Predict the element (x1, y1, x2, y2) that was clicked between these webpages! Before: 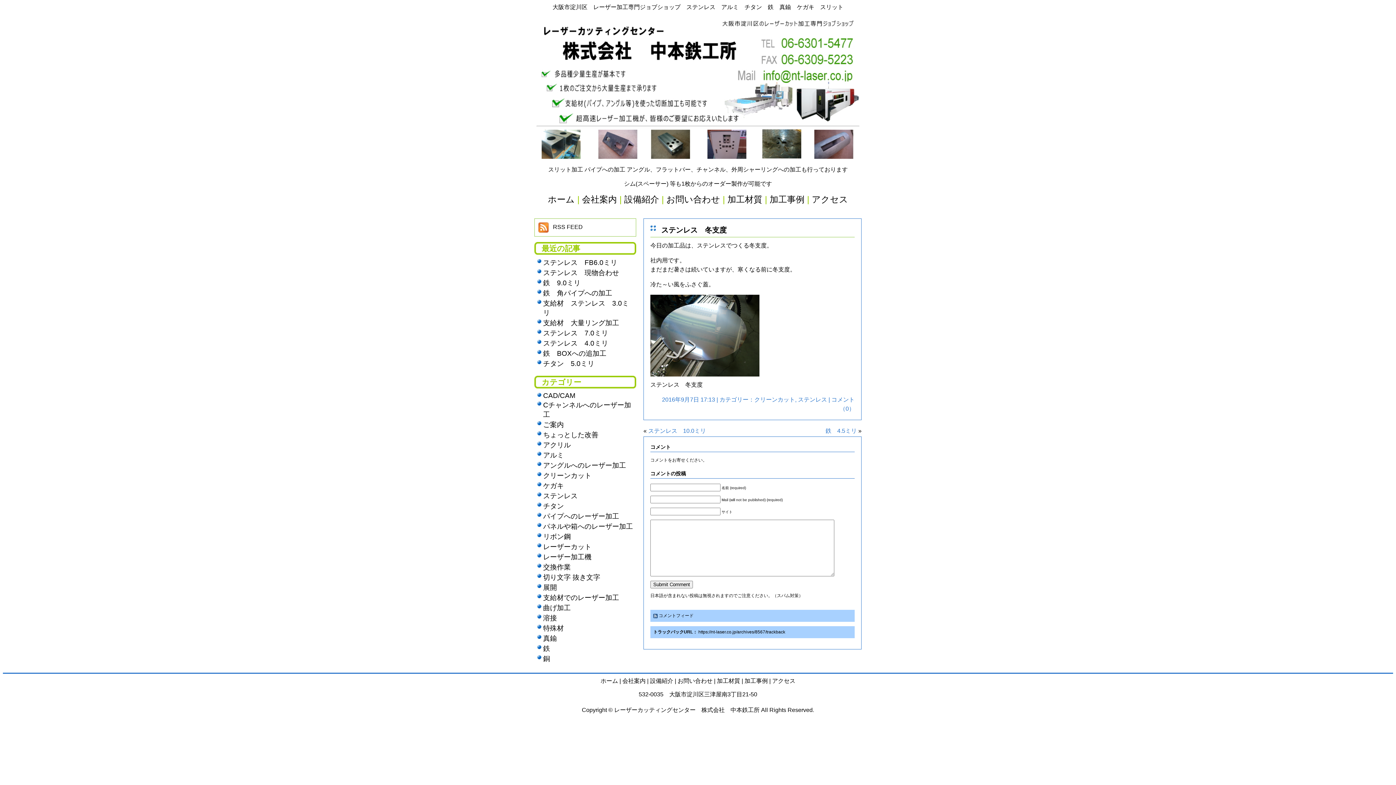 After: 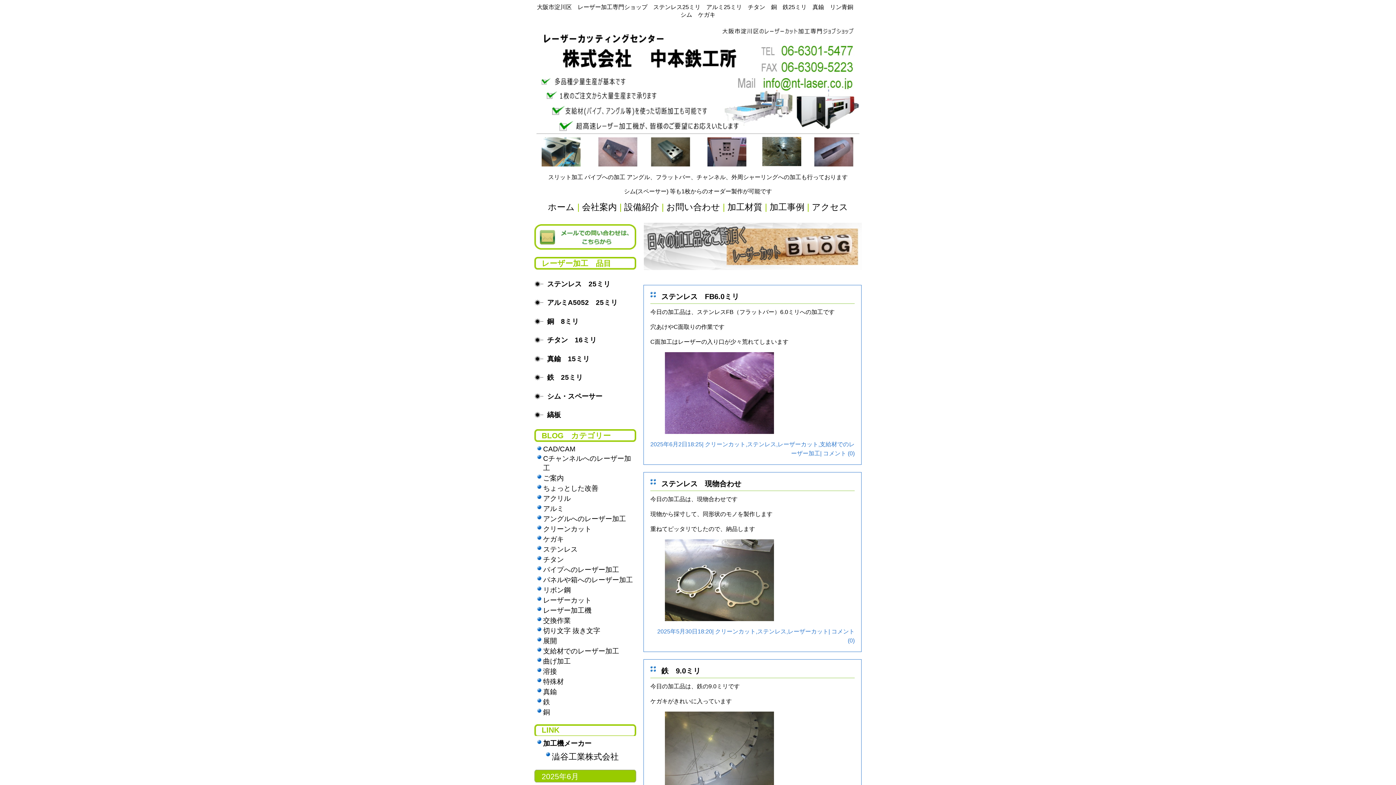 Action: bbox: (600, 678, 618, 684) label: ホーム